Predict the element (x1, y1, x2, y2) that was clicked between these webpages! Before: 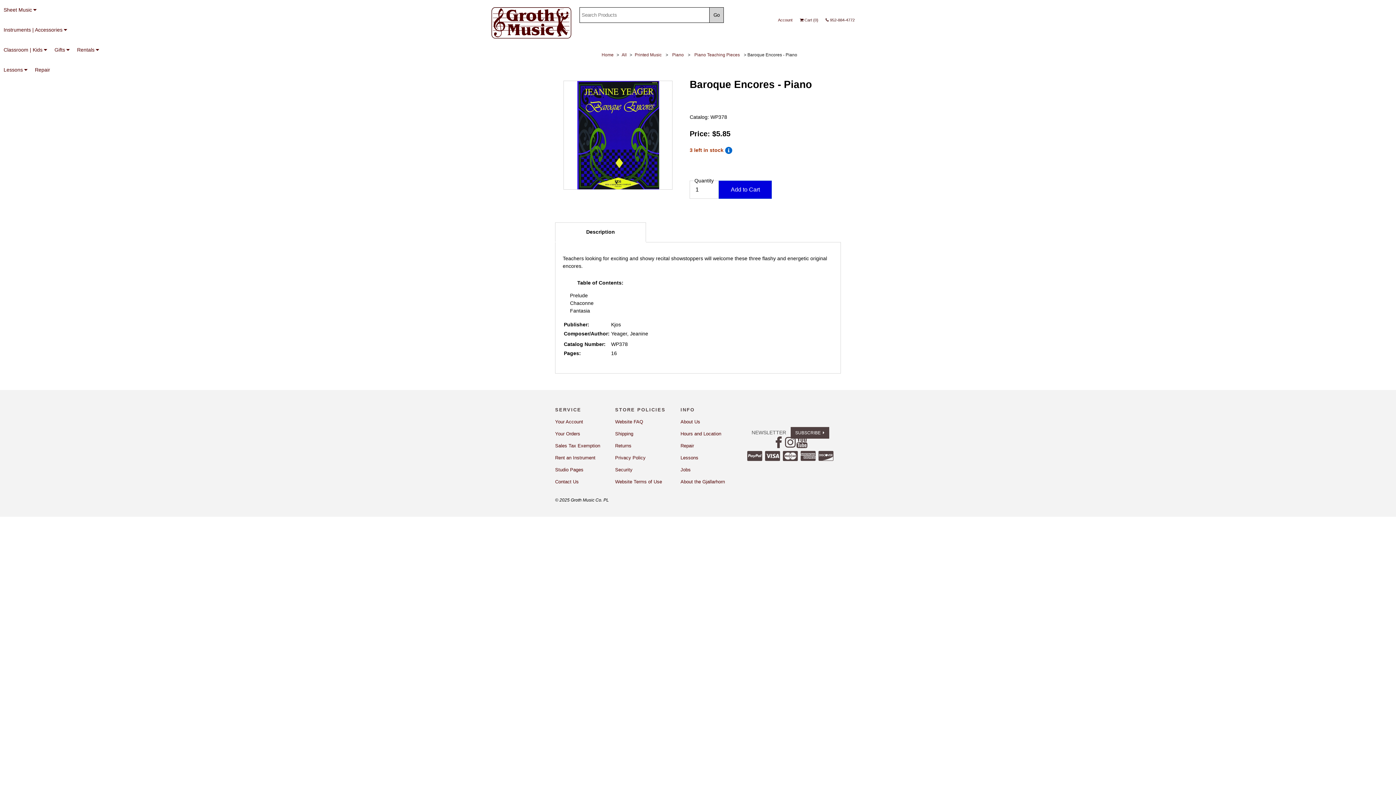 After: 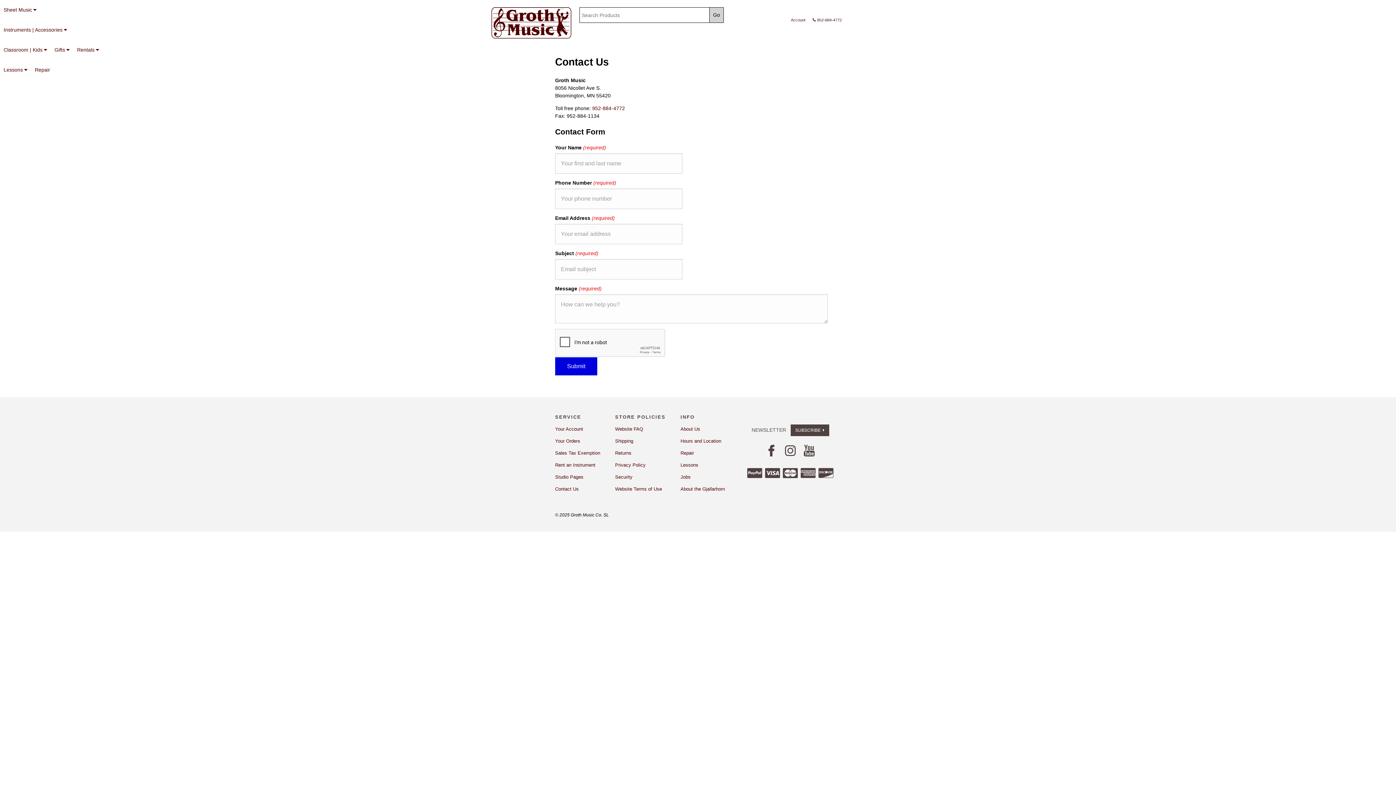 Action: bbox: (555, 479, 578, 484) label: Contact Us